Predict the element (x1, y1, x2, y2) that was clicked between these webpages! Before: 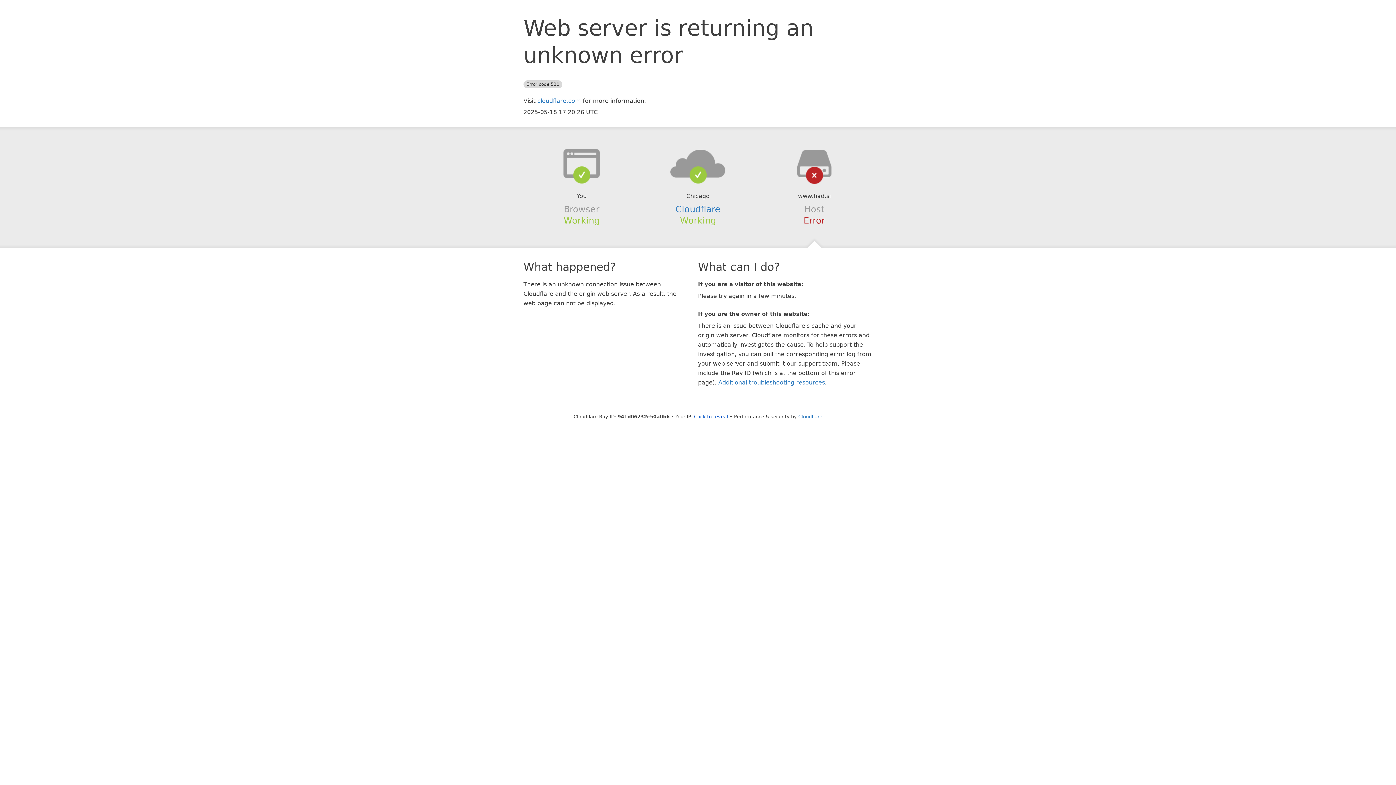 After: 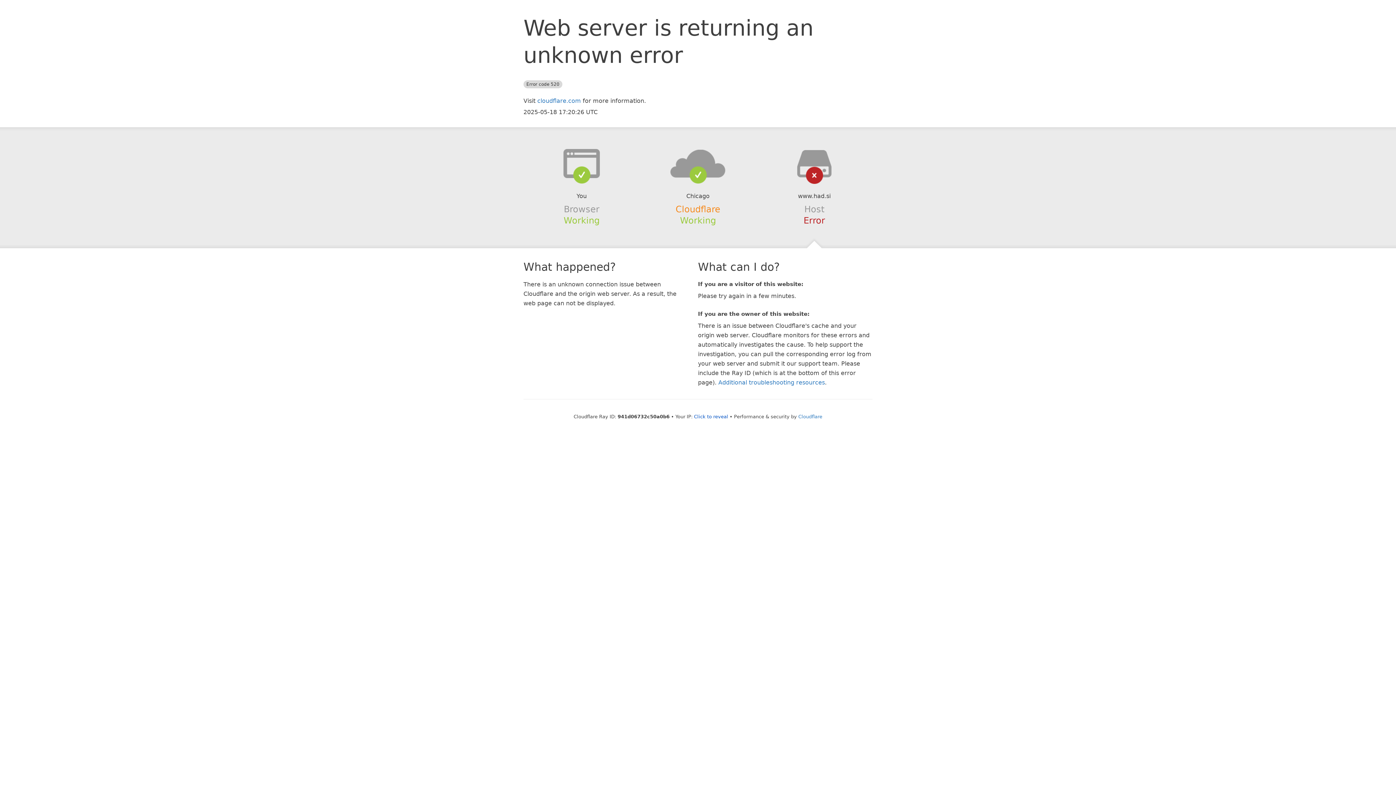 Action: bbox: (675, 204, 720, 214) label: Cloudflare